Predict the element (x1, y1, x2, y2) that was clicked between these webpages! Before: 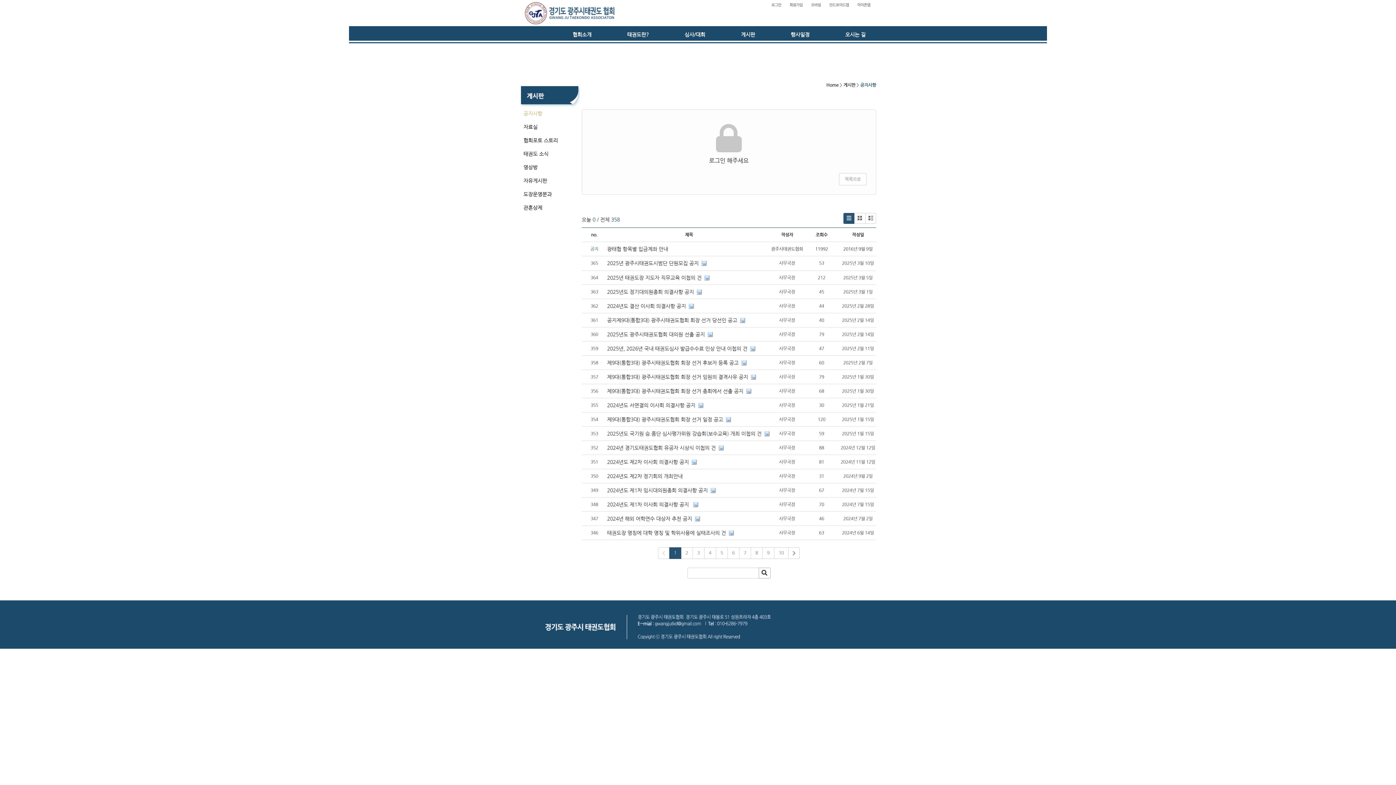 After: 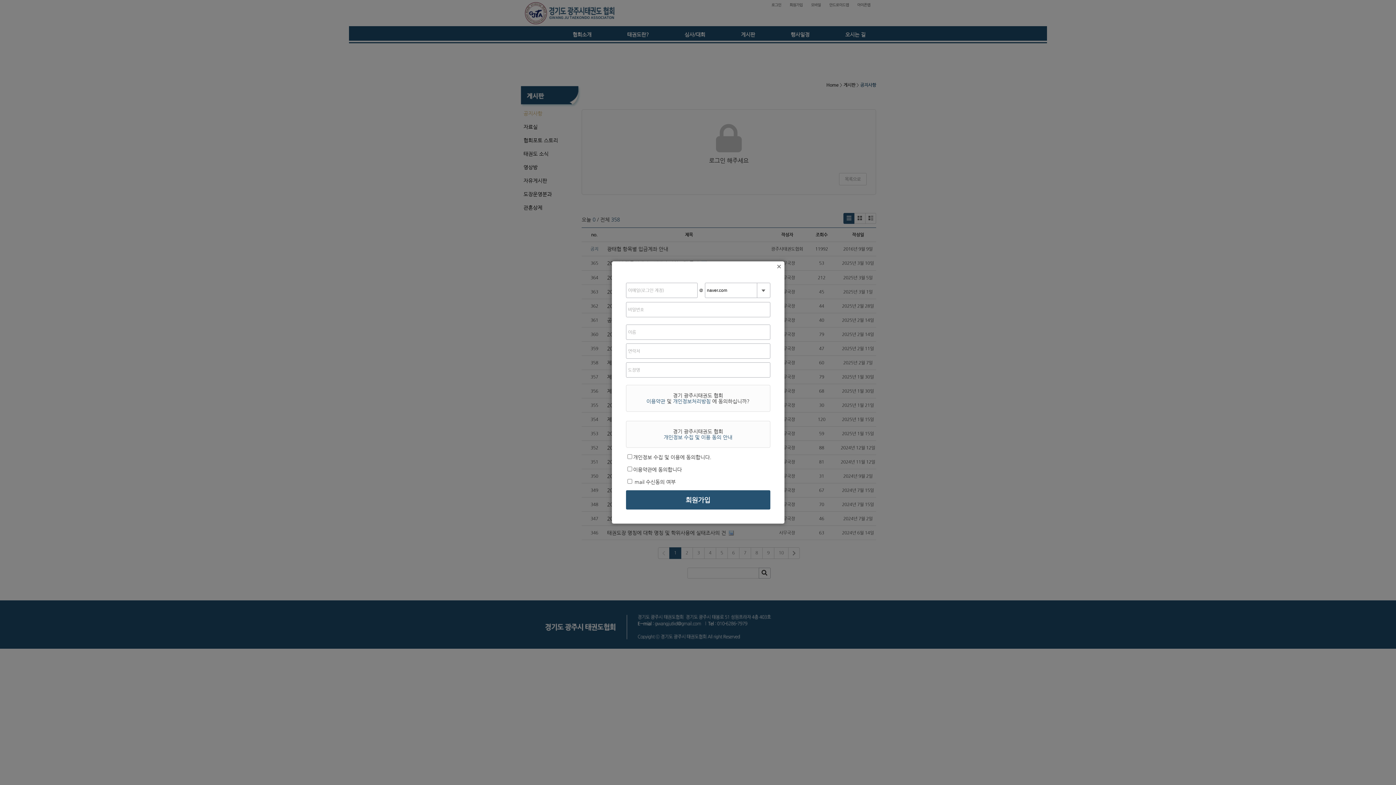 Action: bbox: (789, 2, 802, 8) label: 회원가입